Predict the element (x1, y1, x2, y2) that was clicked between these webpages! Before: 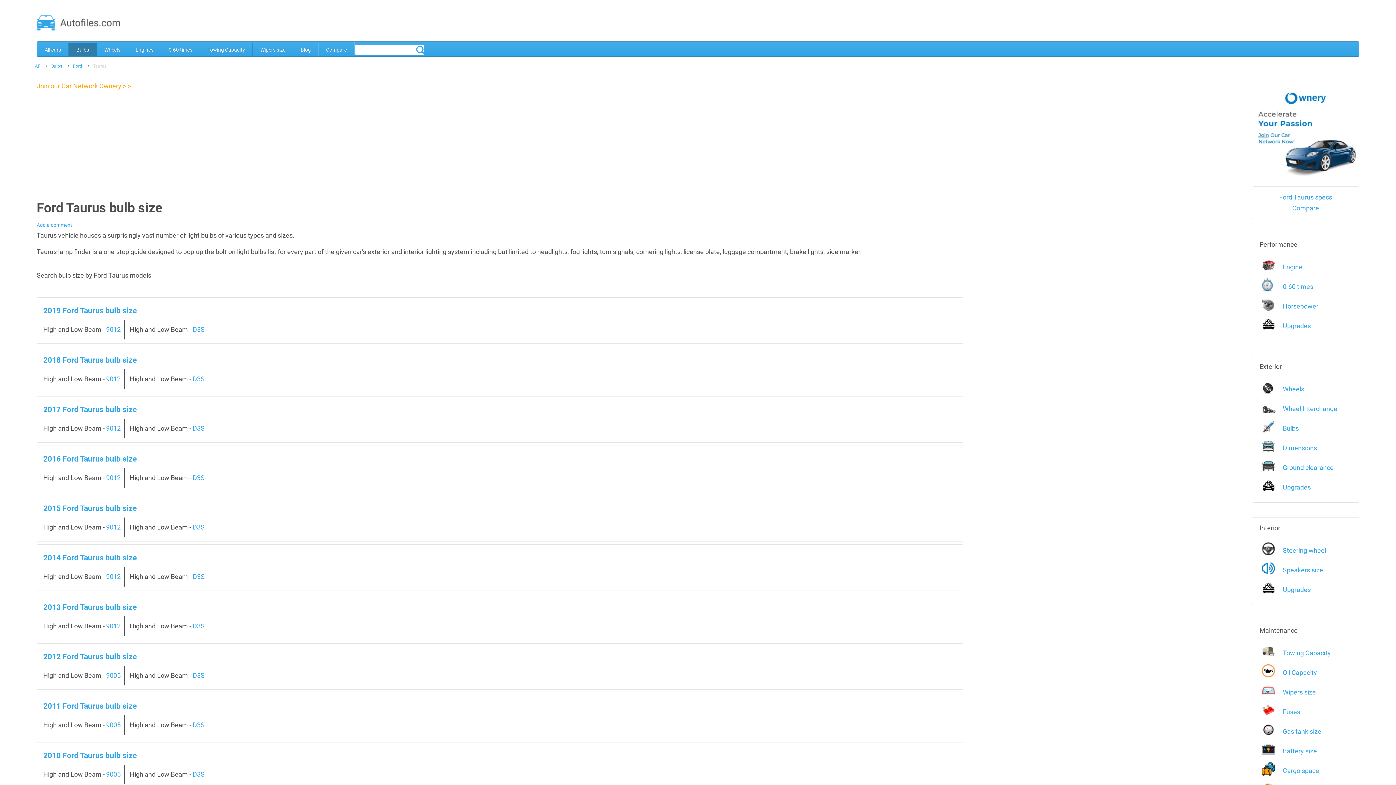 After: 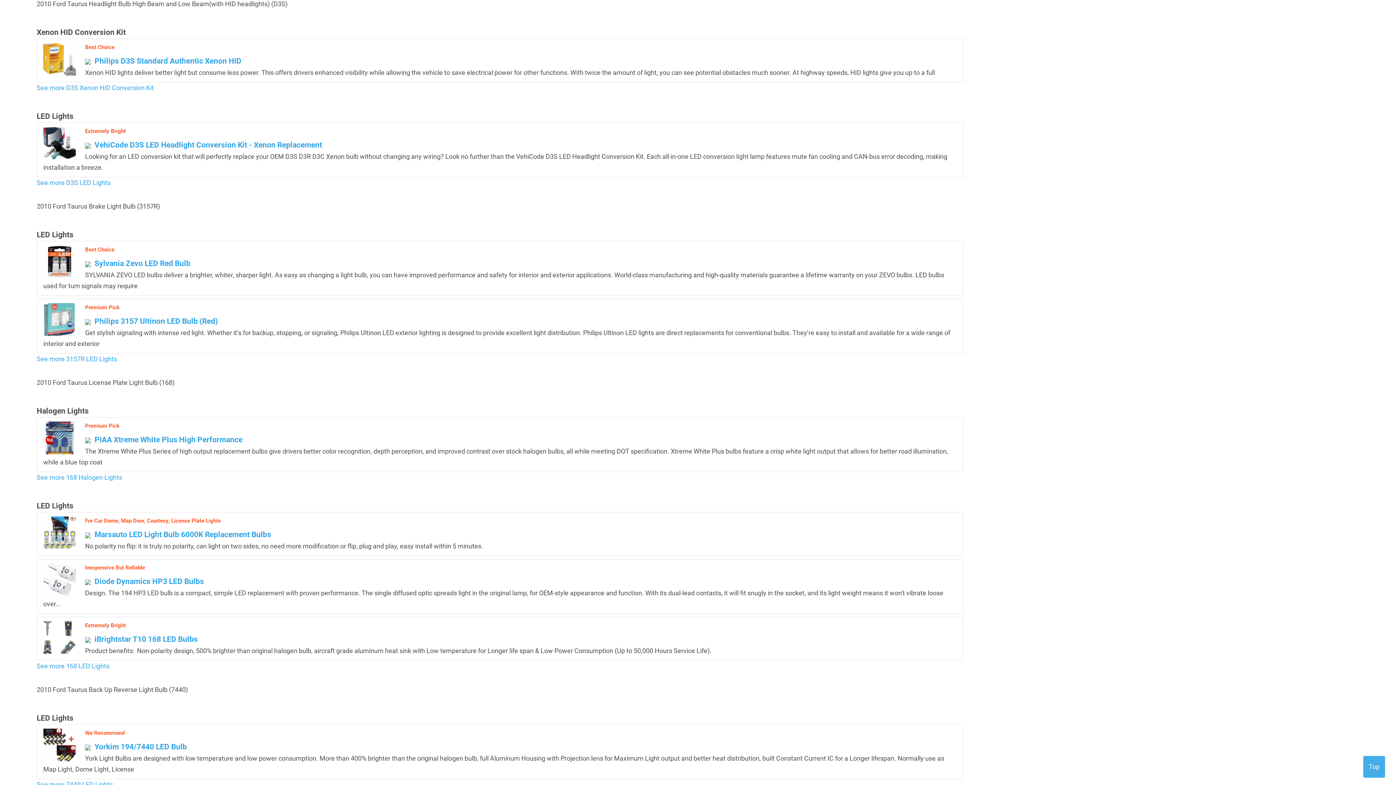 Action: bbox: (192, 771, 204, 778) label: D3S